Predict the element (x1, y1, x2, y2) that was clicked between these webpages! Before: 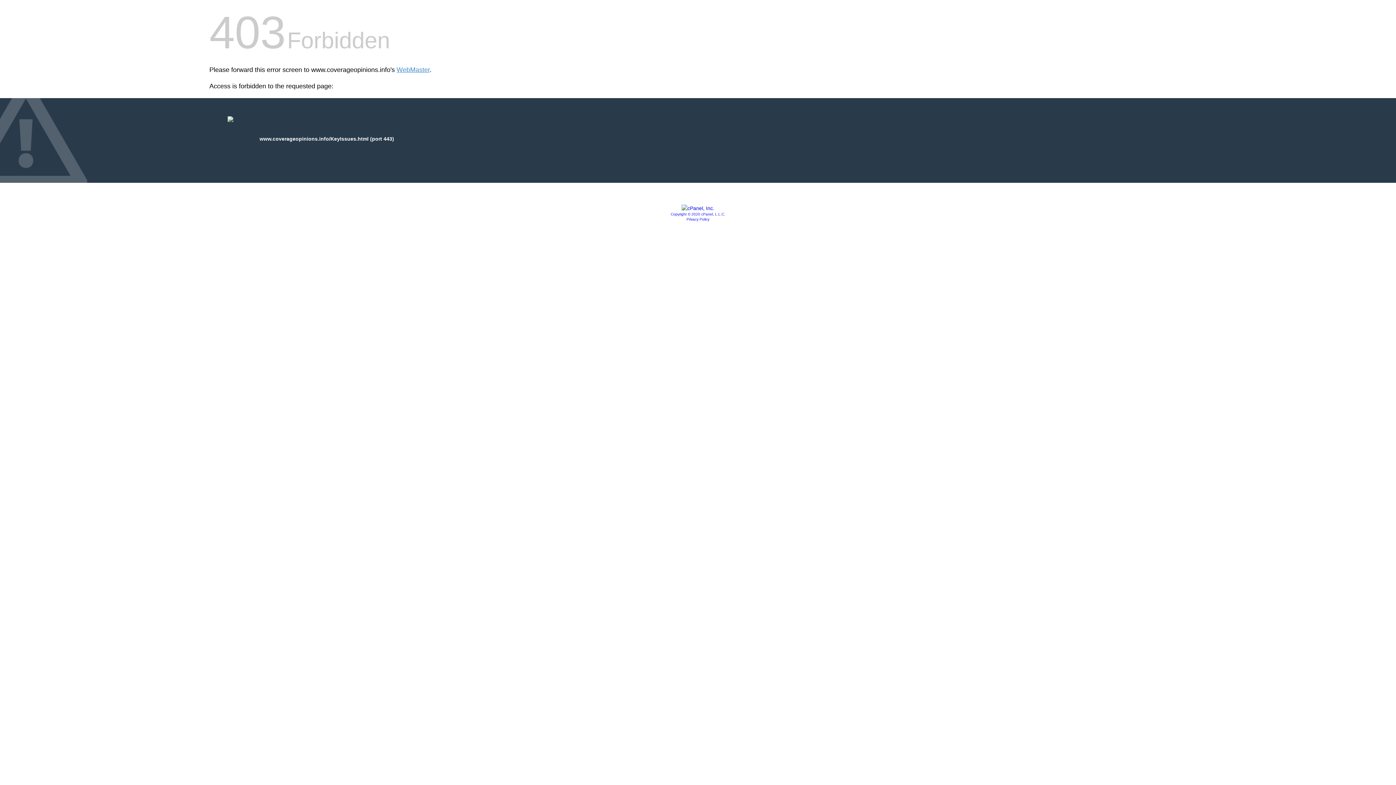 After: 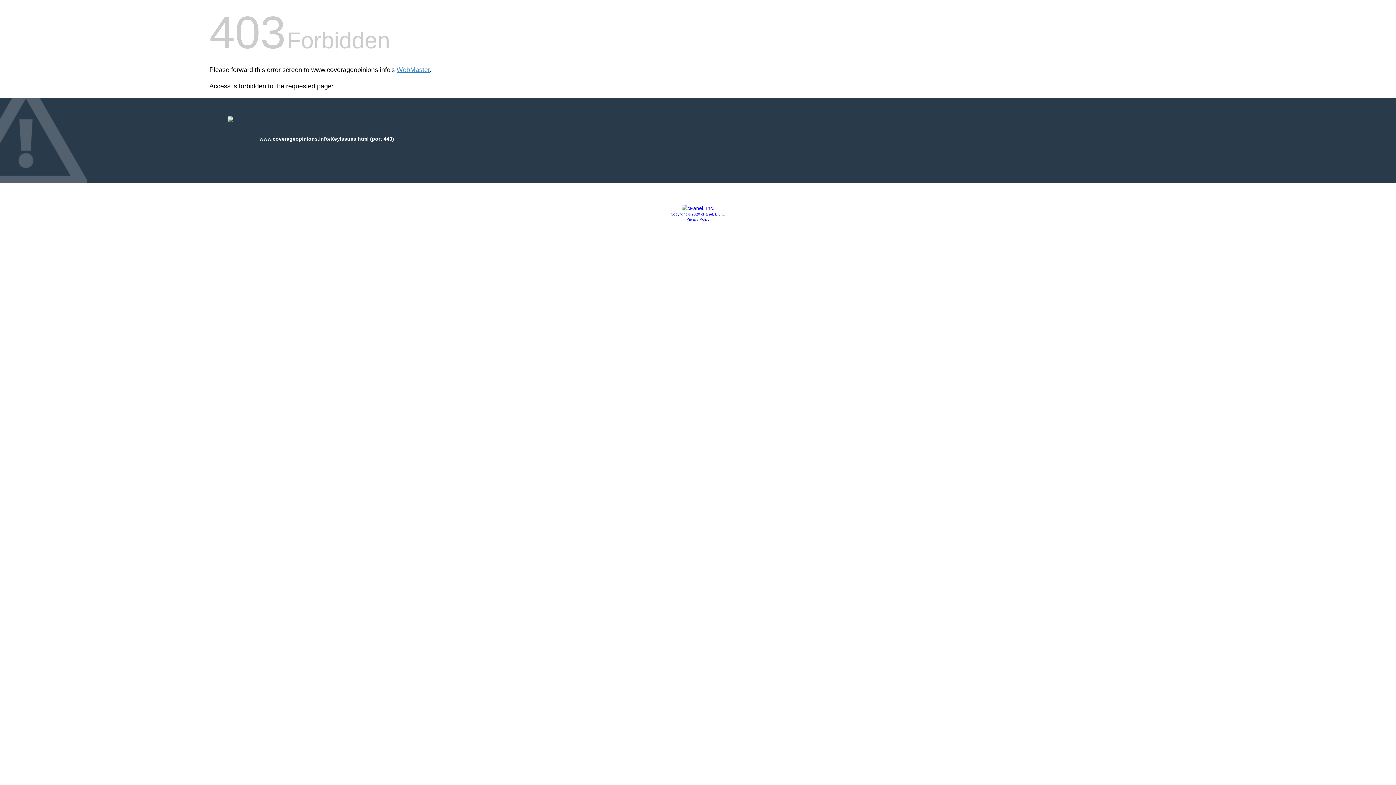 Action: bbox: (670, 212, 725, 216) label: Copyright © 2020 cPanel, L.L.C.